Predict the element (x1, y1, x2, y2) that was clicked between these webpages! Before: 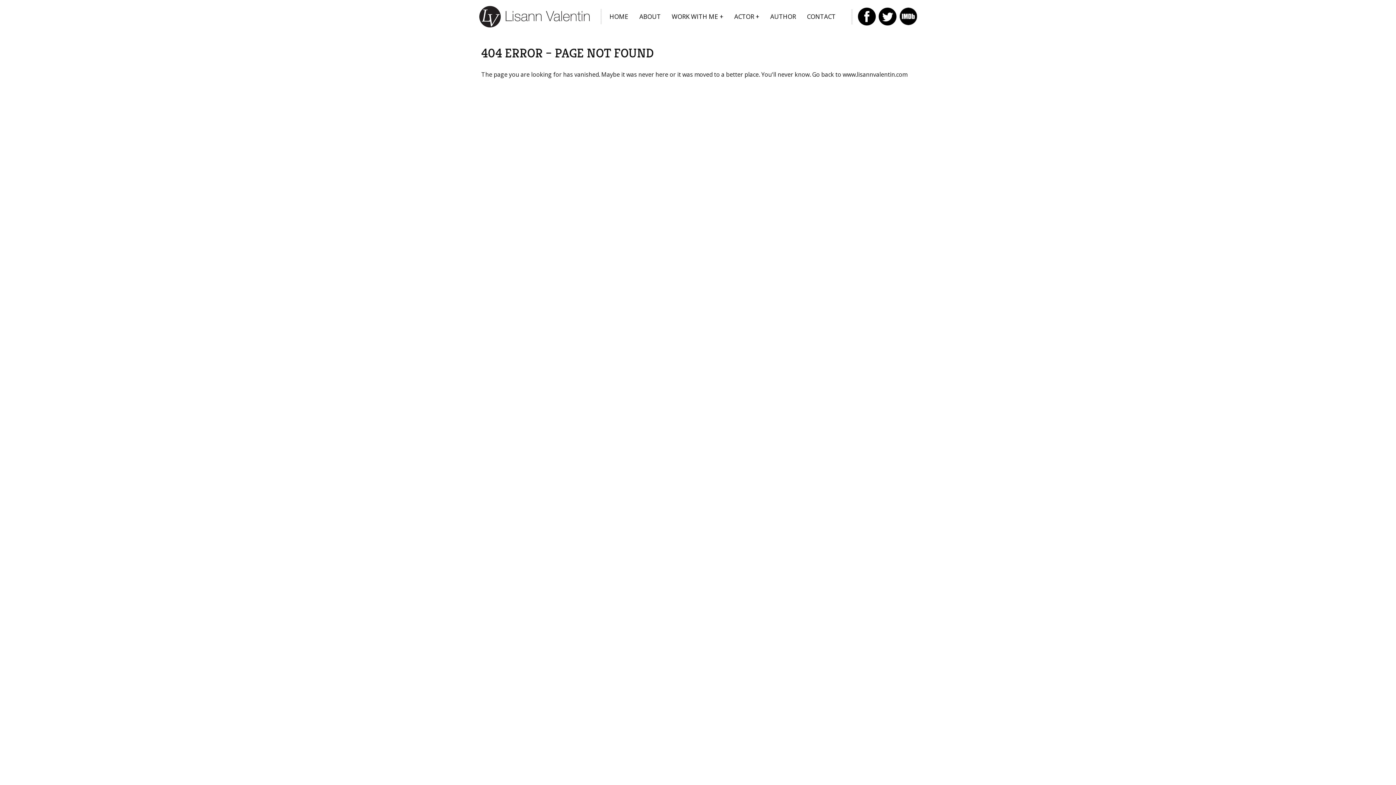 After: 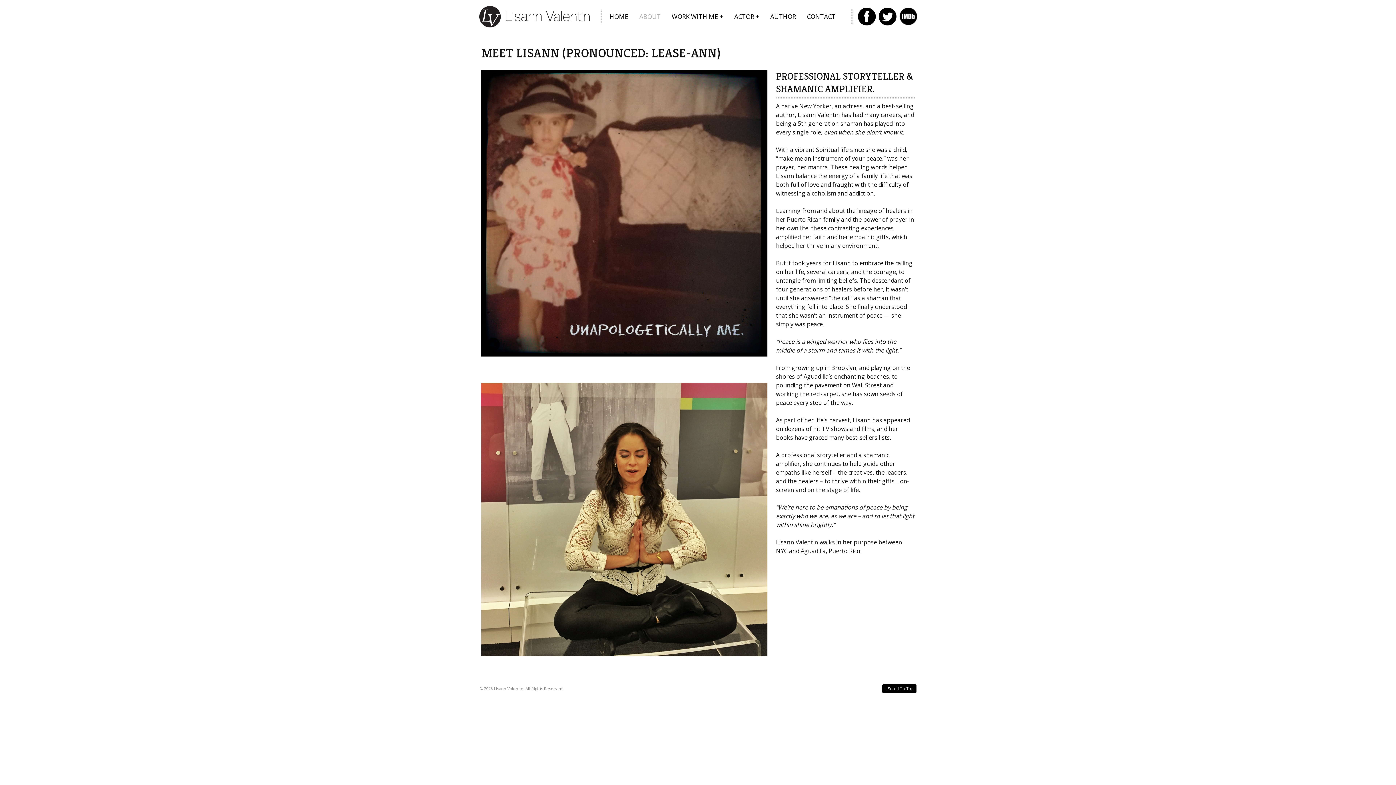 Action: label: ABOUT bbox: (634, 0, 665, 33)